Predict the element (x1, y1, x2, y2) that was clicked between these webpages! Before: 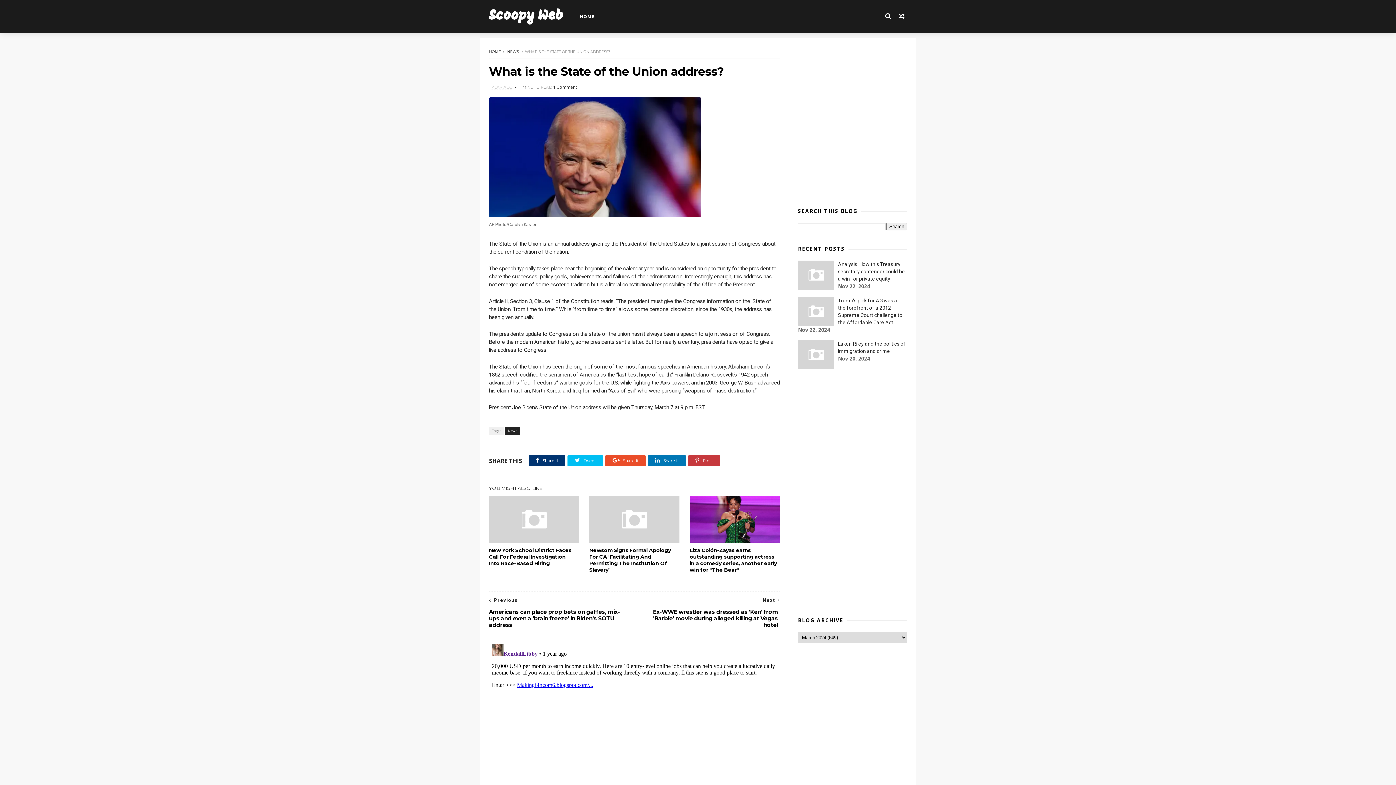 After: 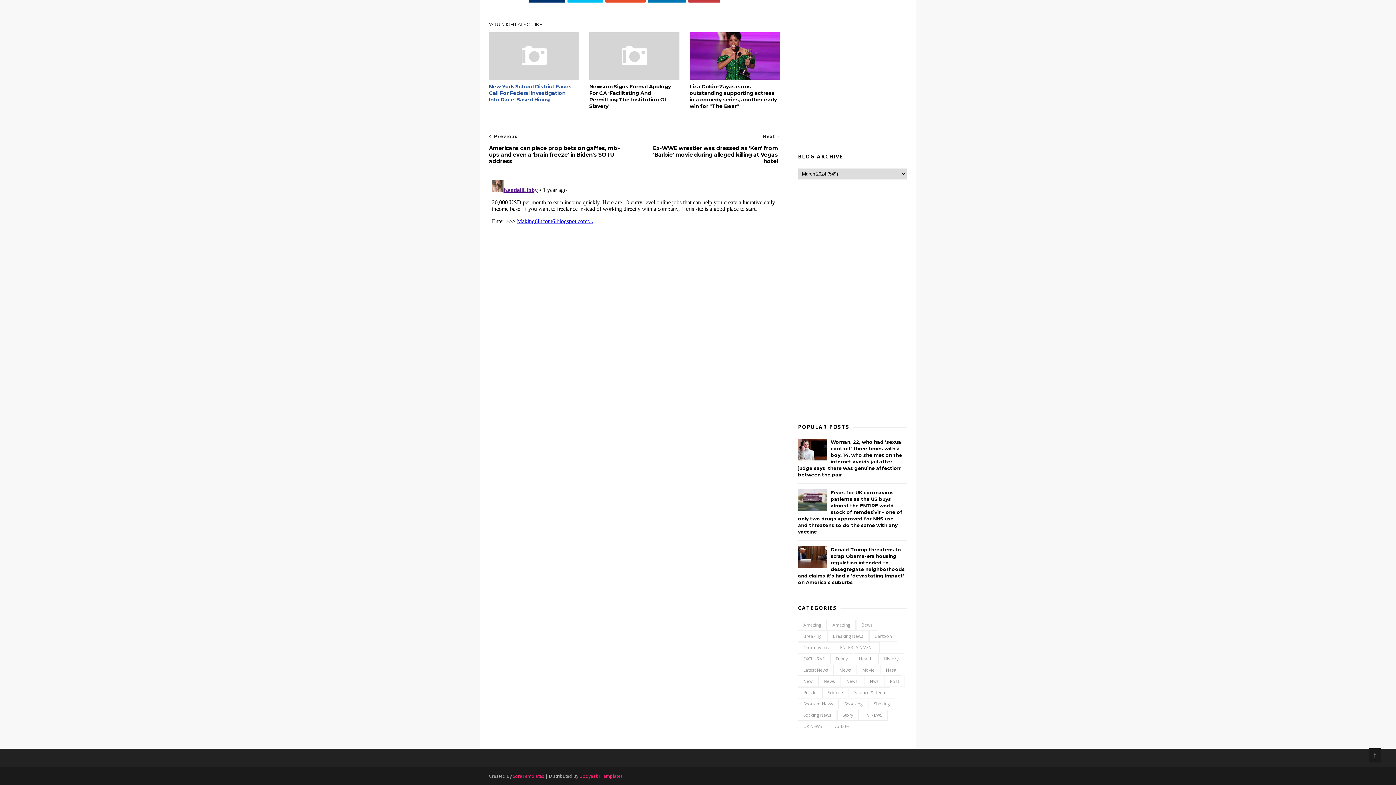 Action: bbox: (553, 84, 577, 90) label: 1 Comment